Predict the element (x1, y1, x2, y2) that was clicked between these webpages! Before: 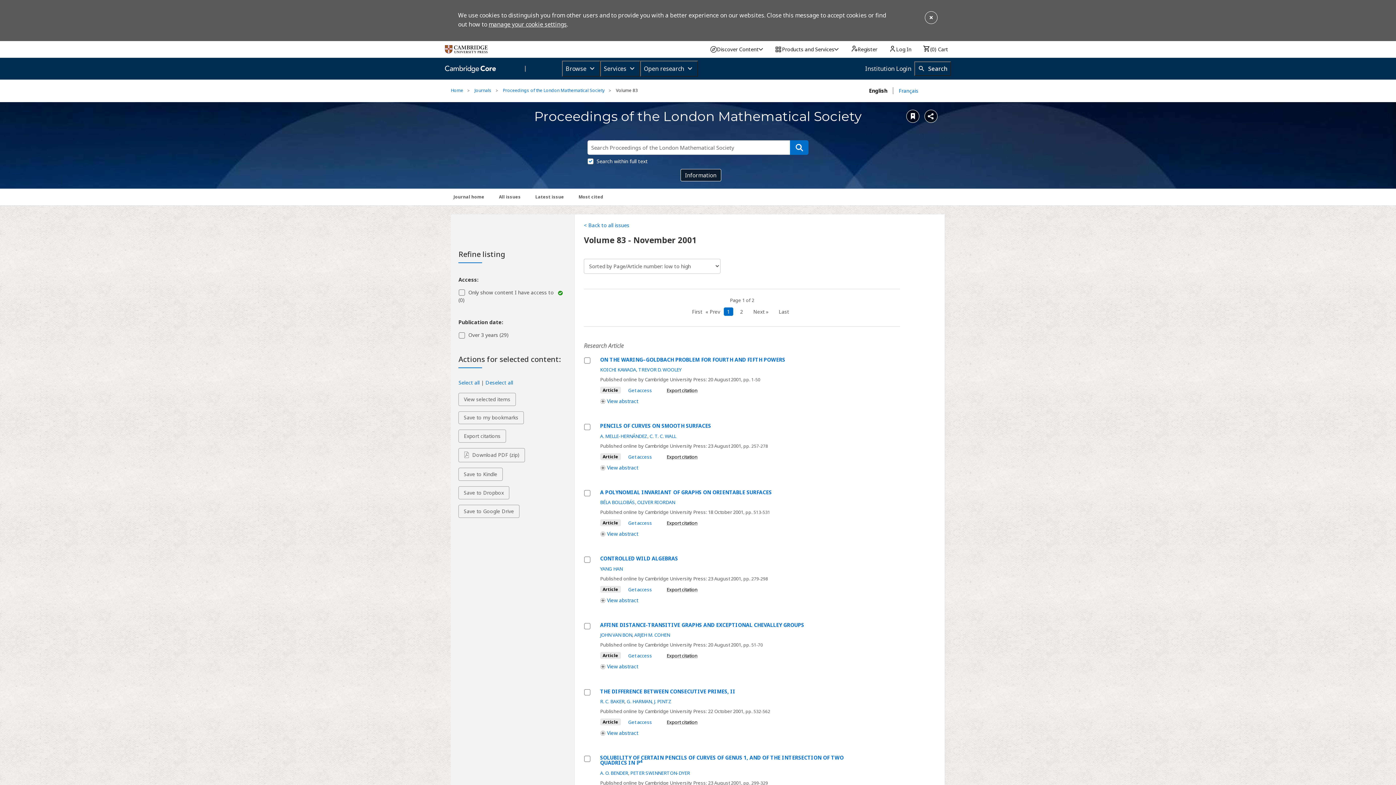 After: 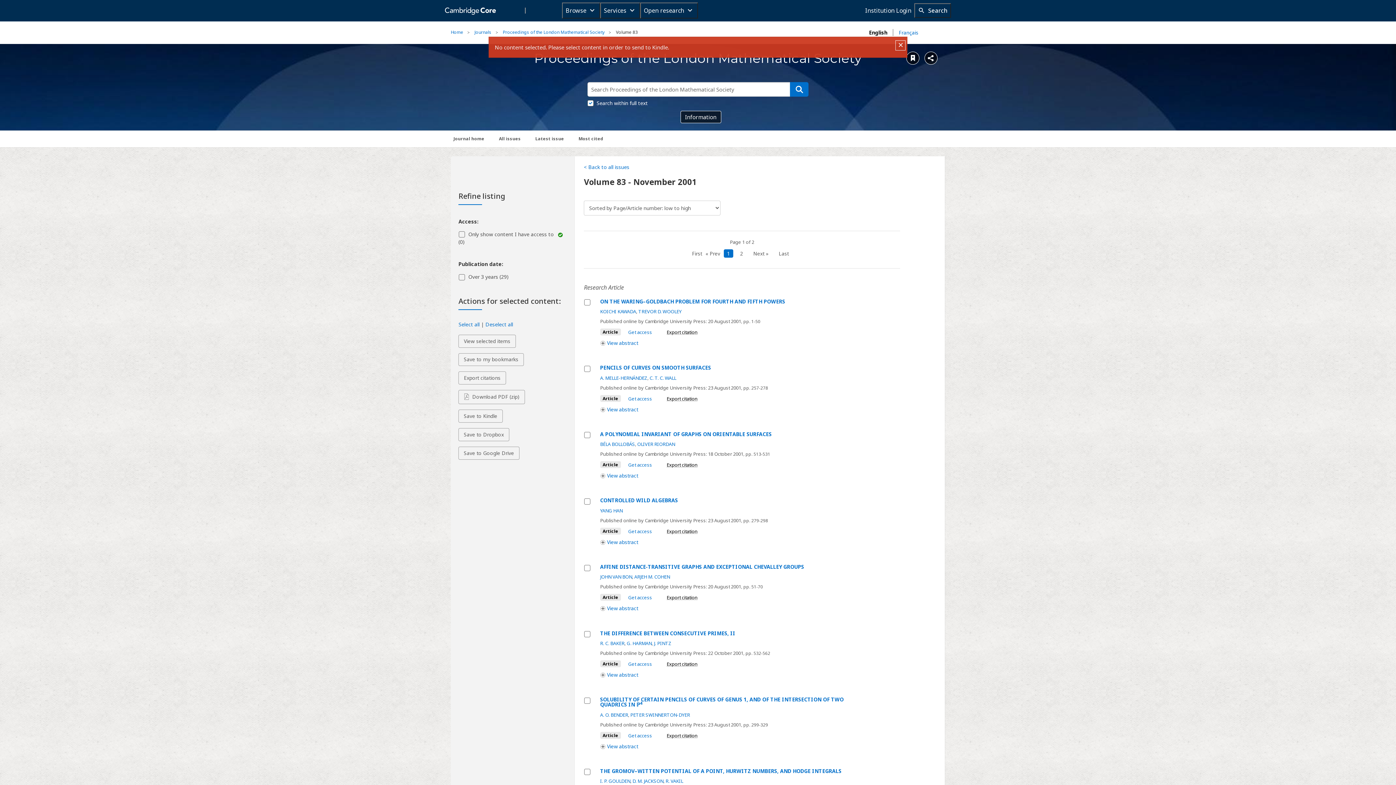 Action: bbox: (458, 468, 502, 481) label: Save to Kindle - all selected items